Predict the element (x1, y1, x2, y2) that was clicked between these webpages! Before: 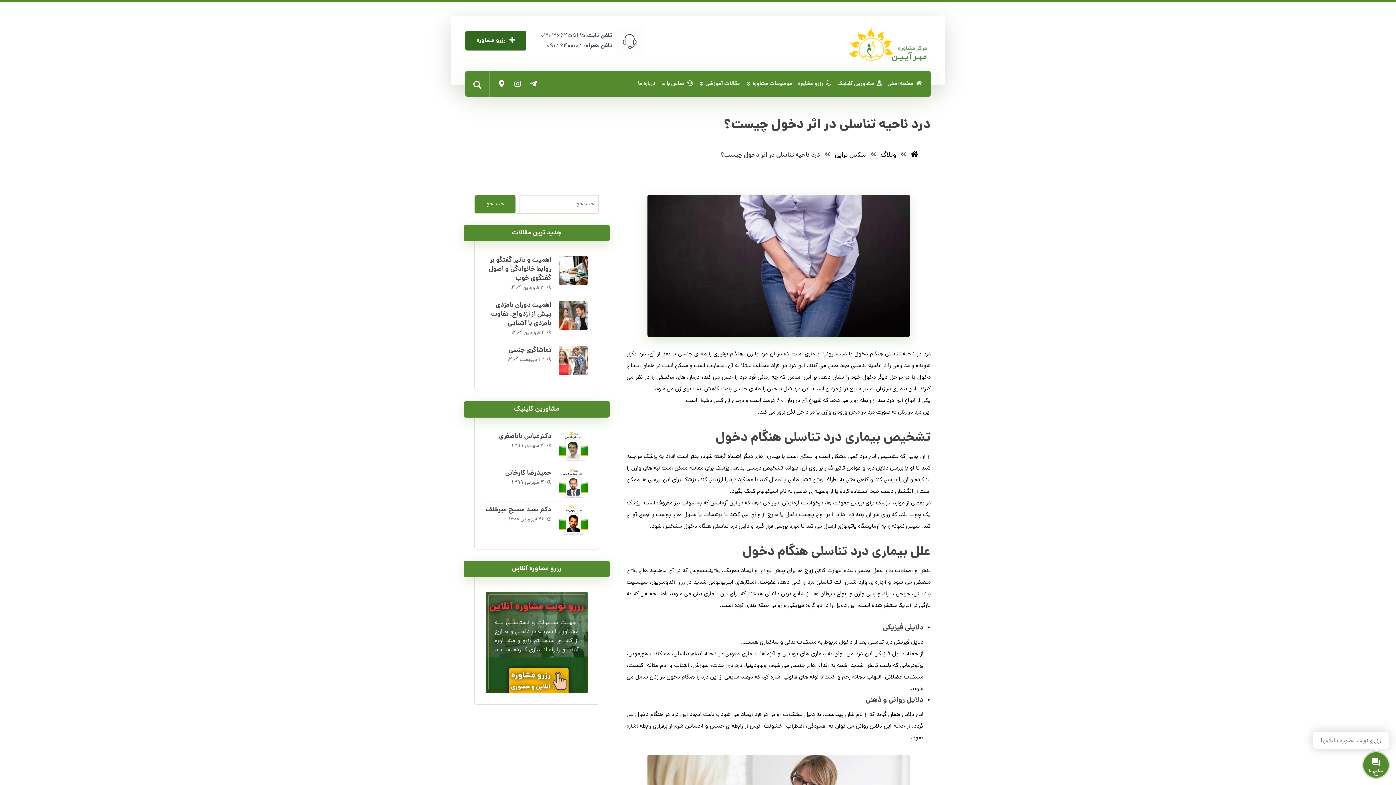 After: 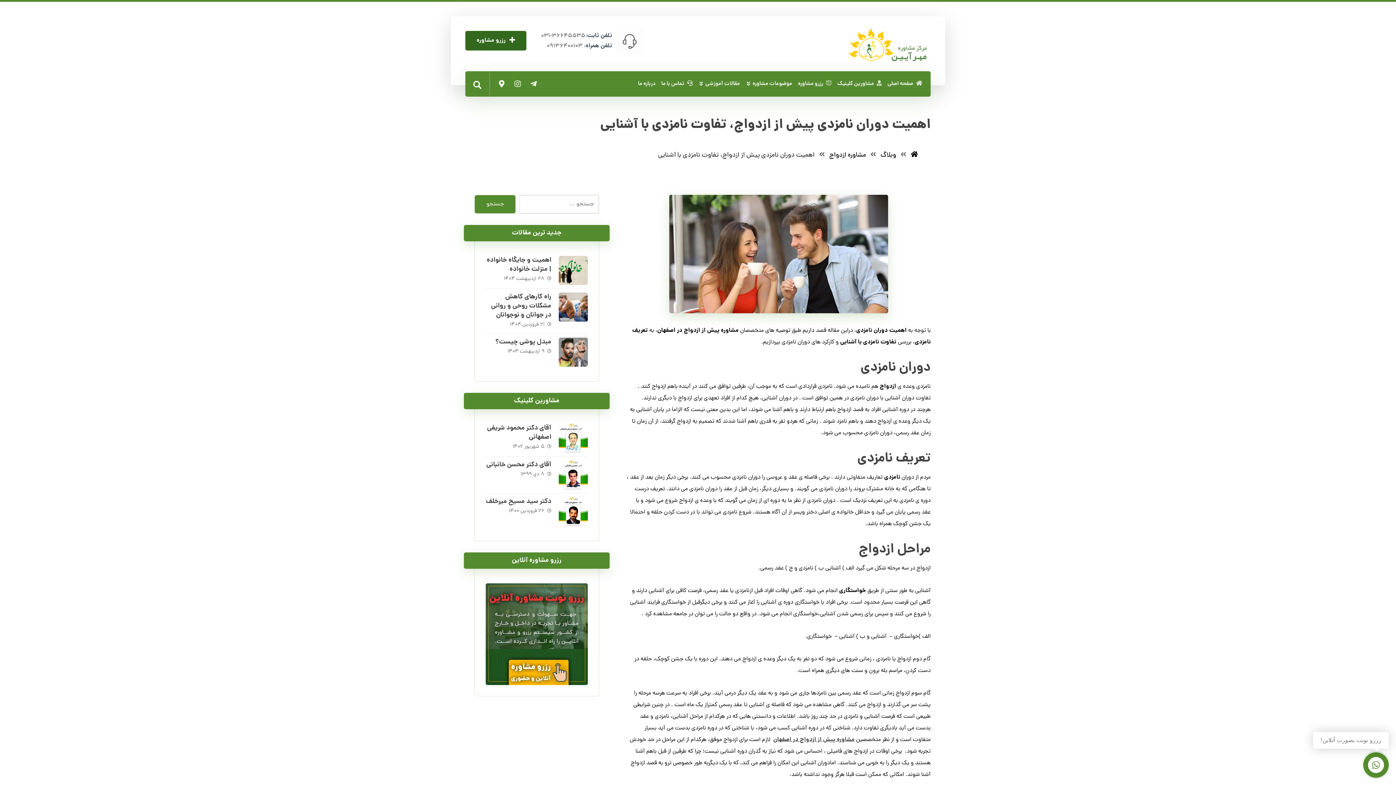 Action: label: اهمیت دوران نامزدی پیش از ازدواج، تفاوت نامزدی با آشنایی bbox: (491, 300, 551, 329)